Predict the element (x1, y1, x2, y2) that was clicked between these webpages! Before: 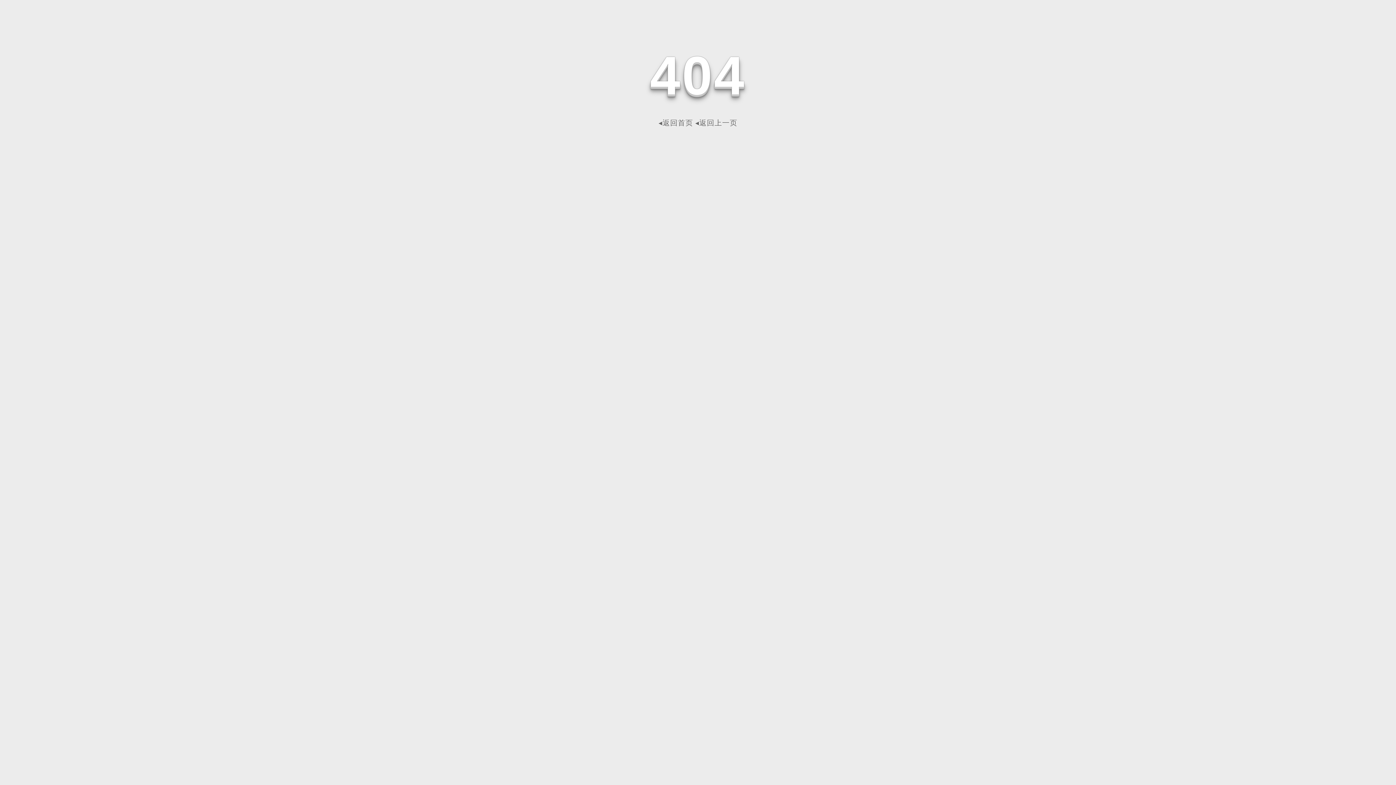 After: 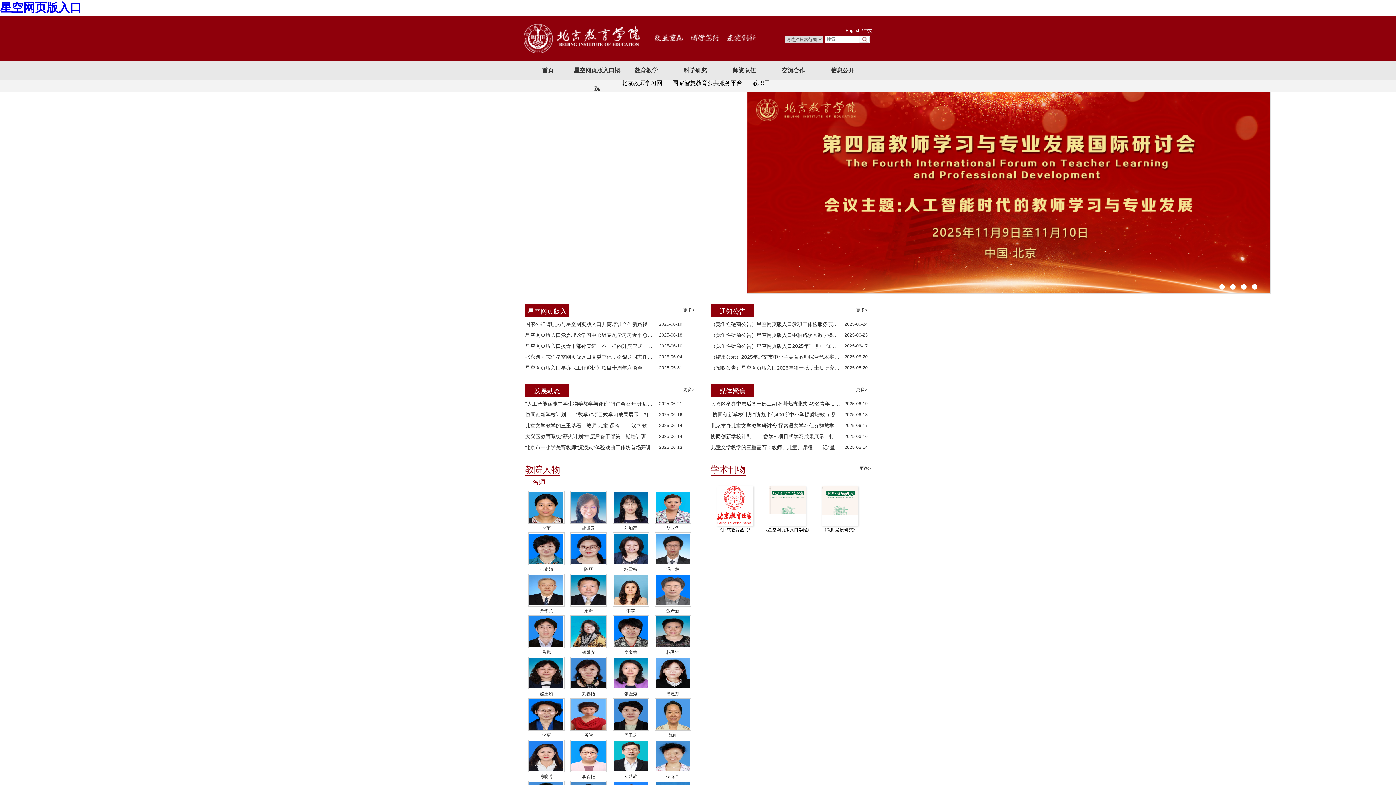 Action: bbox: (658, 118, 693, 126) label: ◂返回首页